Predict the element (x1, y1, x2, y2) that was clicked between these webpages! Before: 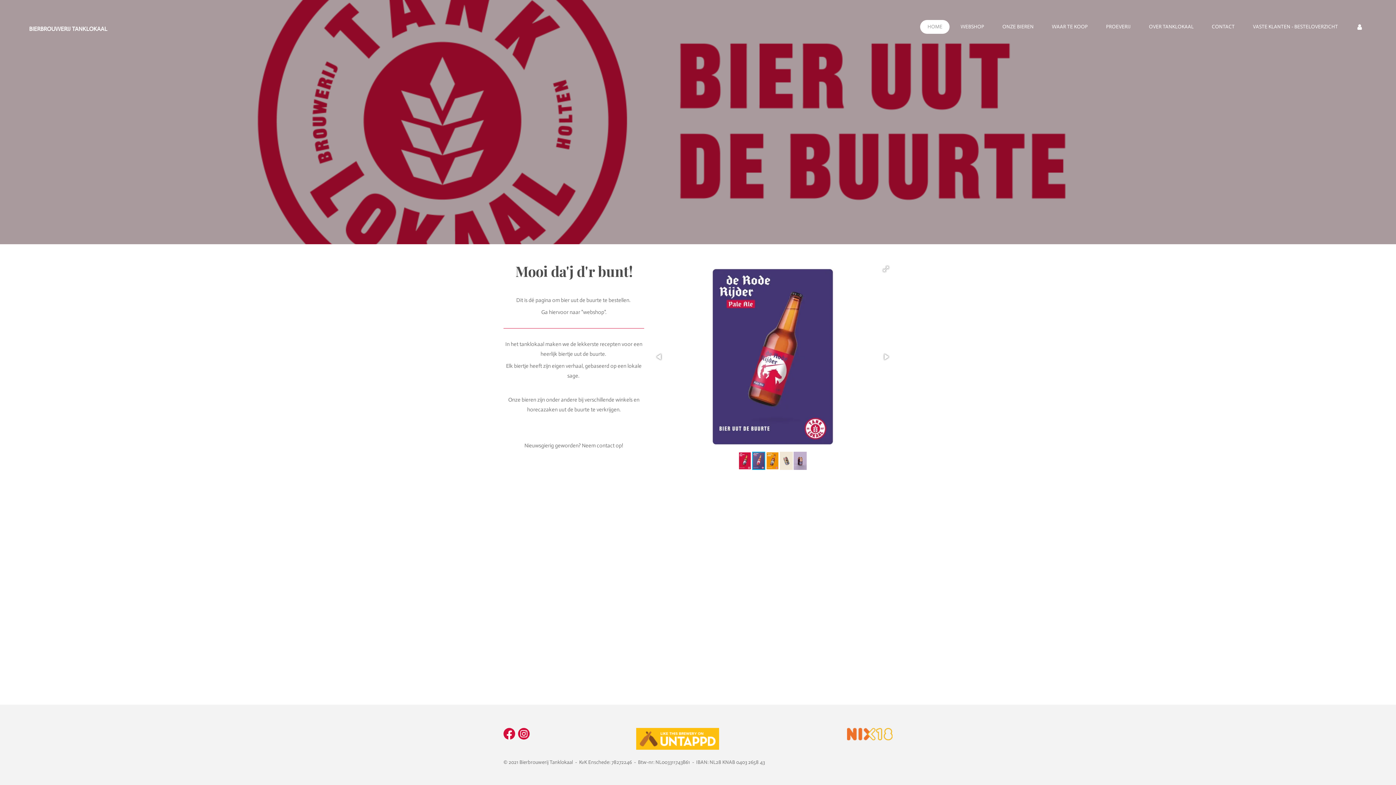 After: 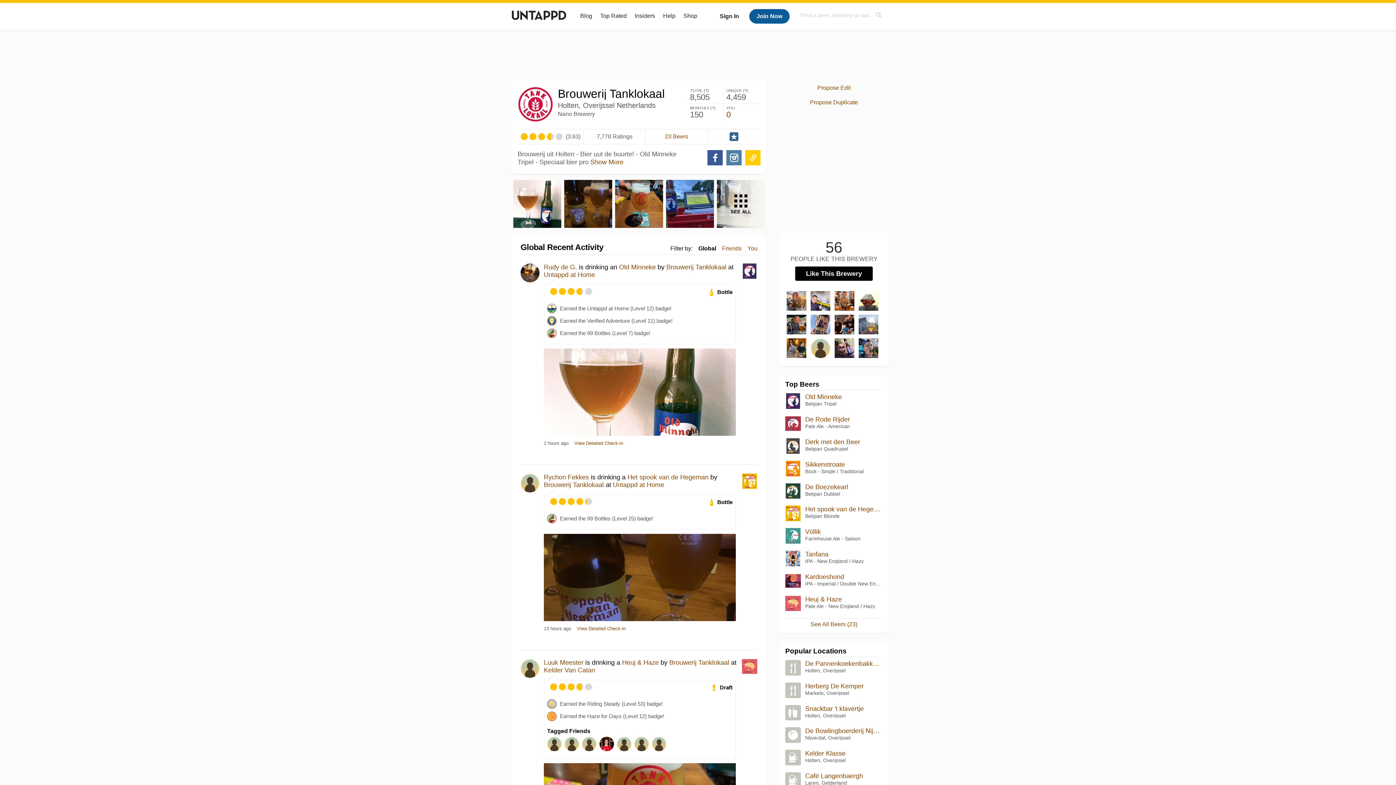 Action: bbox: (636, 745, 719, 751)